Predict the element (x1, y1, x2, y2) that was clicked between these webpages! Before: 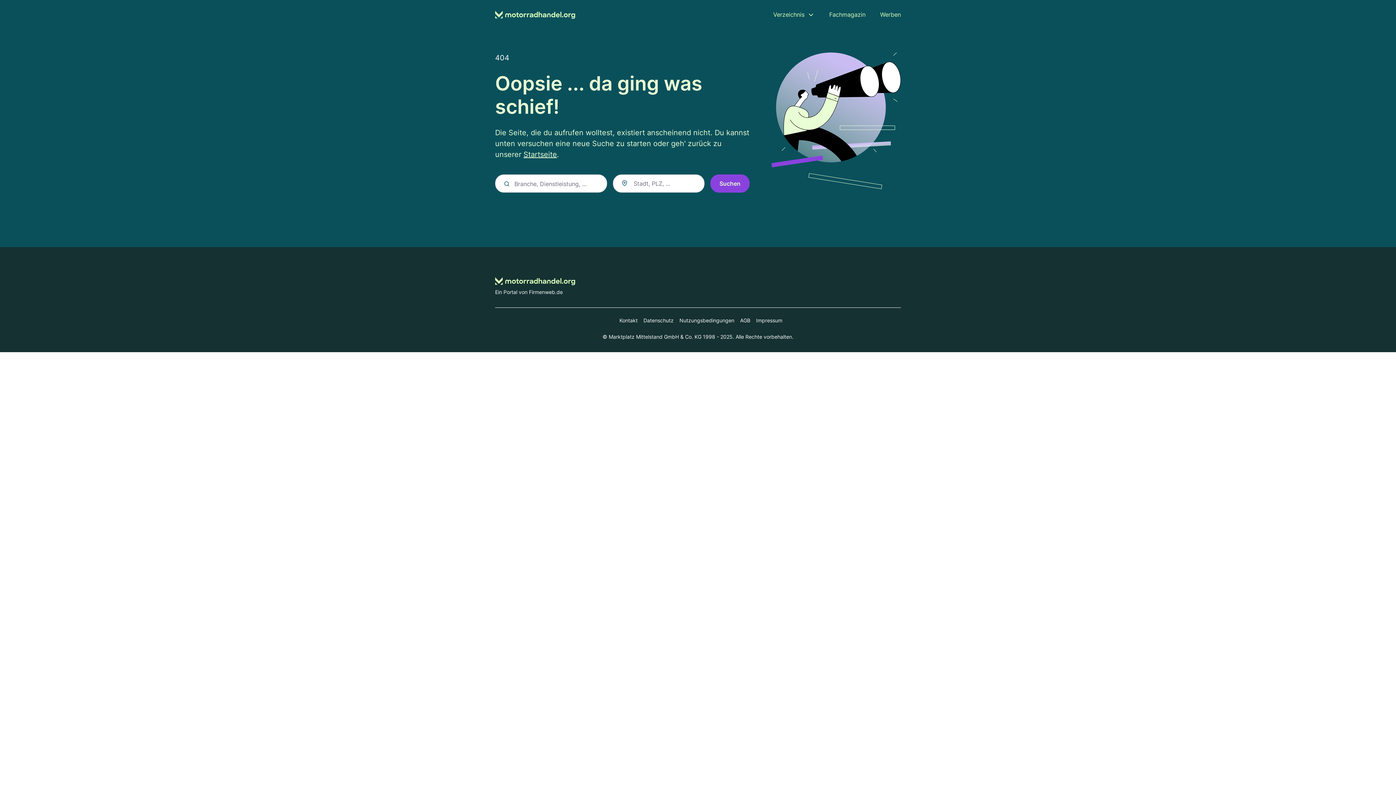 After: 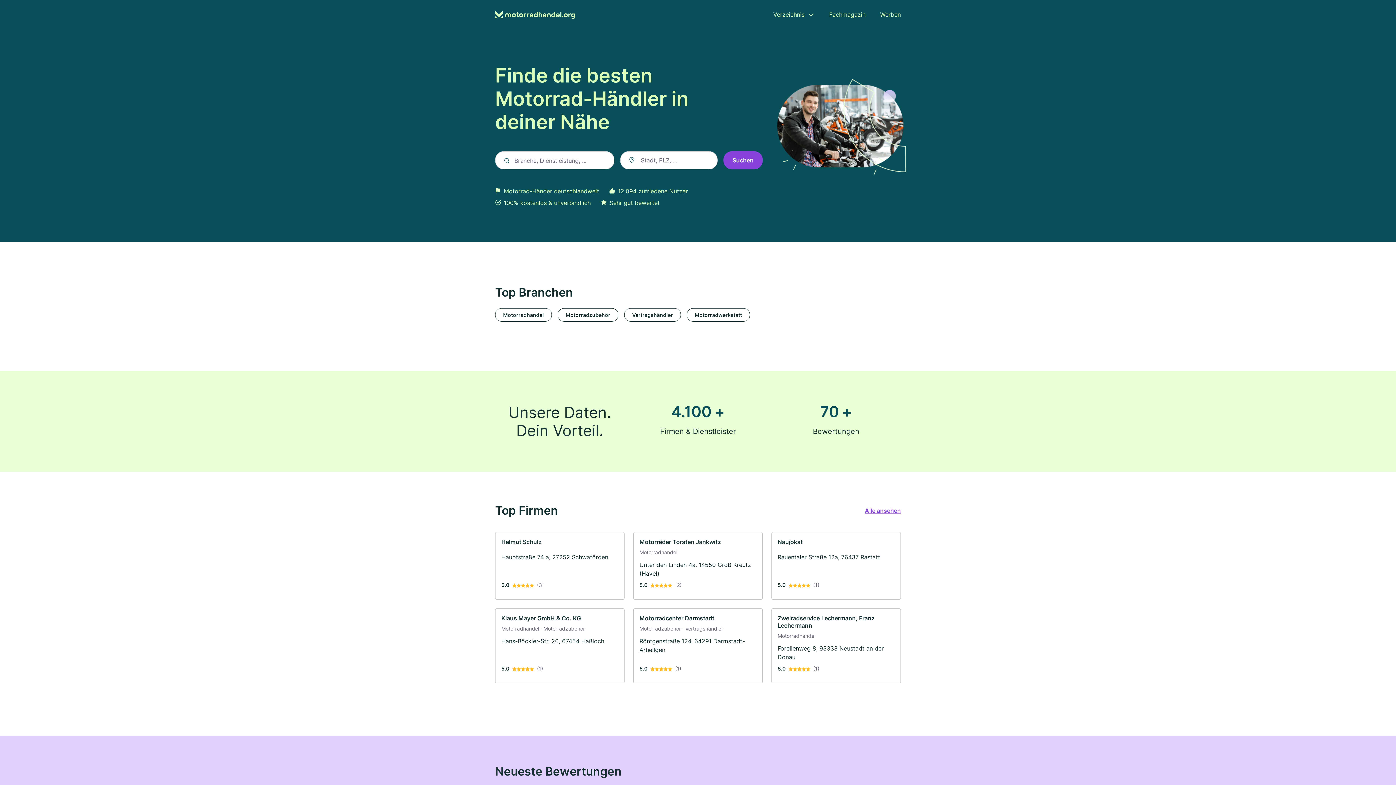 Action: label: Startseite bbox: (523, 150, 557, 158)